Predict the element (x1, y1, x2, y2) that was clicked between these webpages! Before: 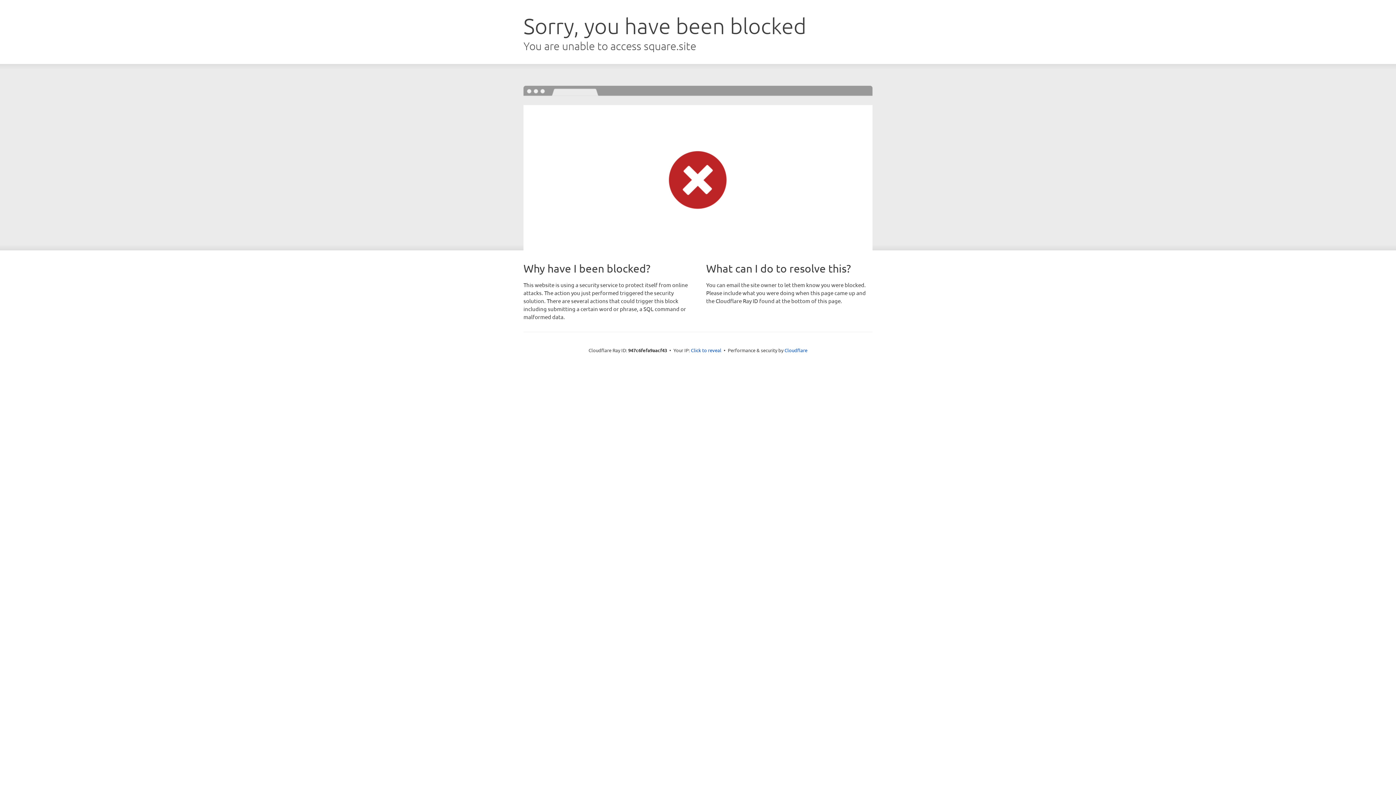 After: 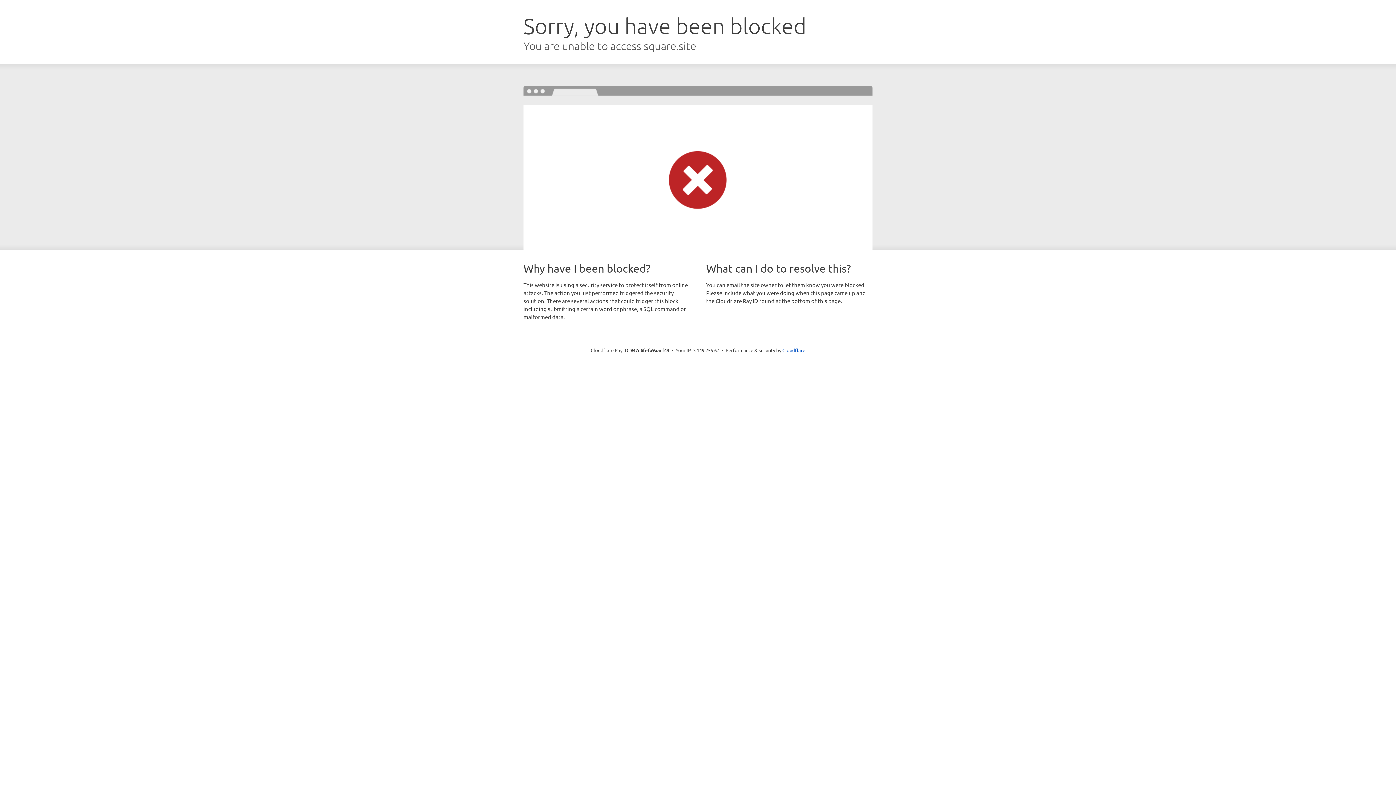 Action: bbox: (691, 346, 721, 353) label: Click to reveal